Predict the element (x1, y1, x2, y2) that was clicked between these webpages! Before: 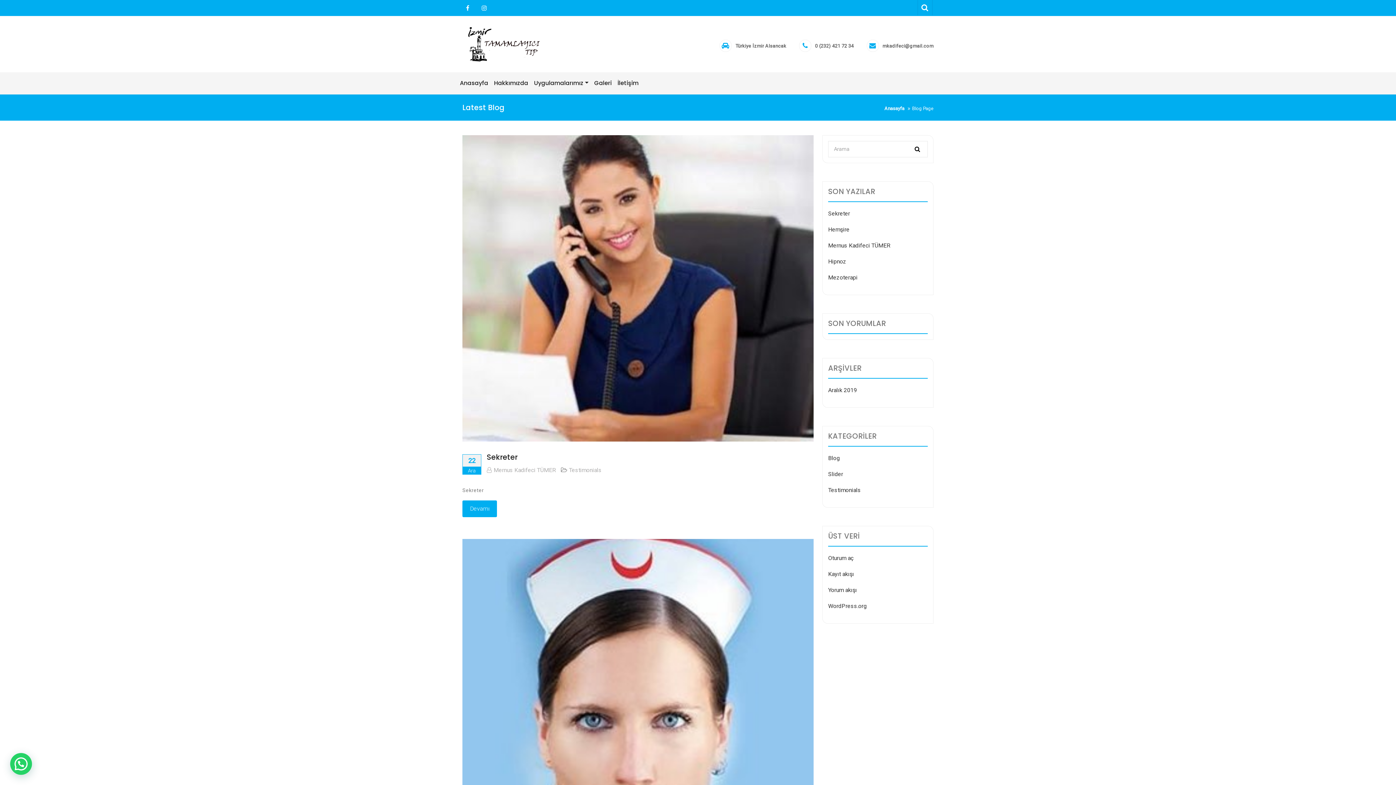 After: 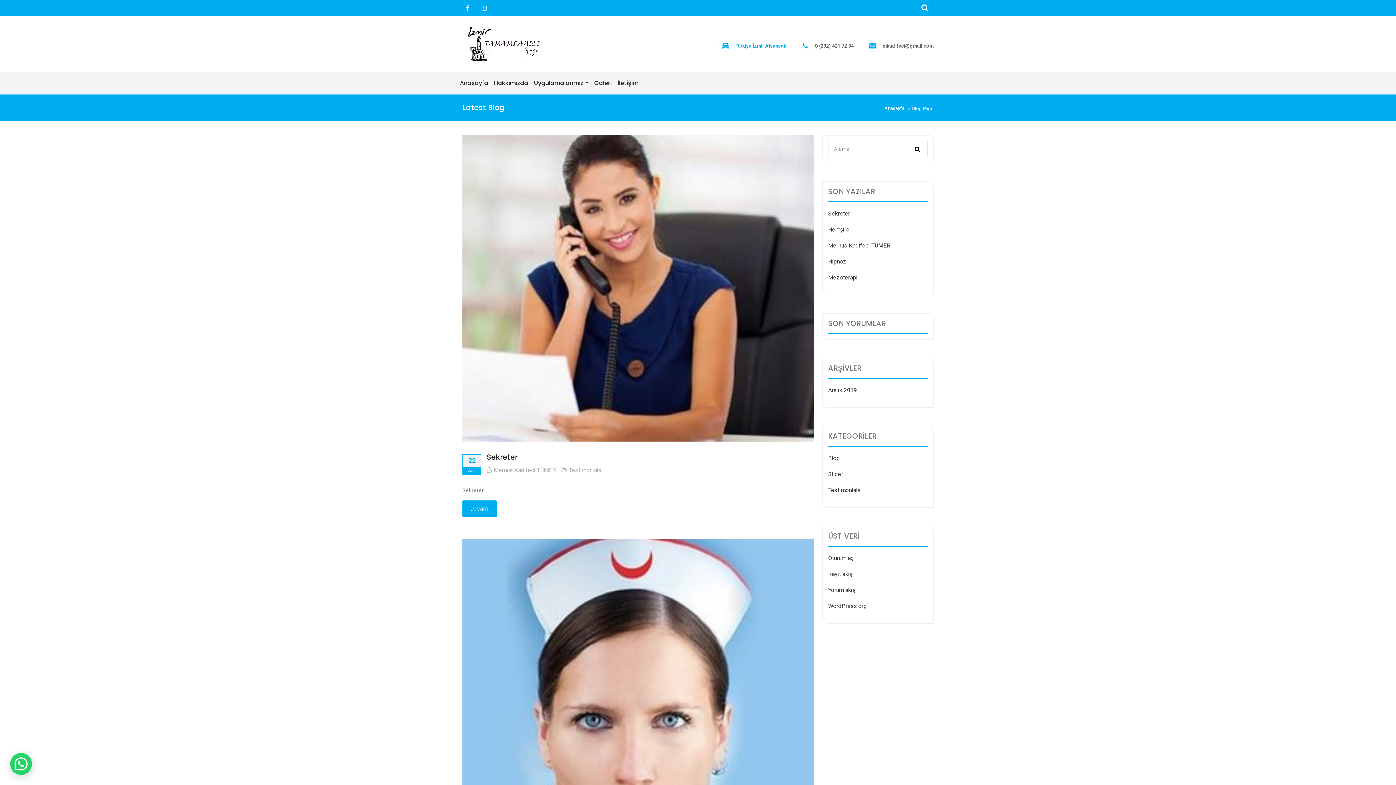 Action: bbox: (735, 43, 786, 48) label: Türkiye İzmir Alsancak